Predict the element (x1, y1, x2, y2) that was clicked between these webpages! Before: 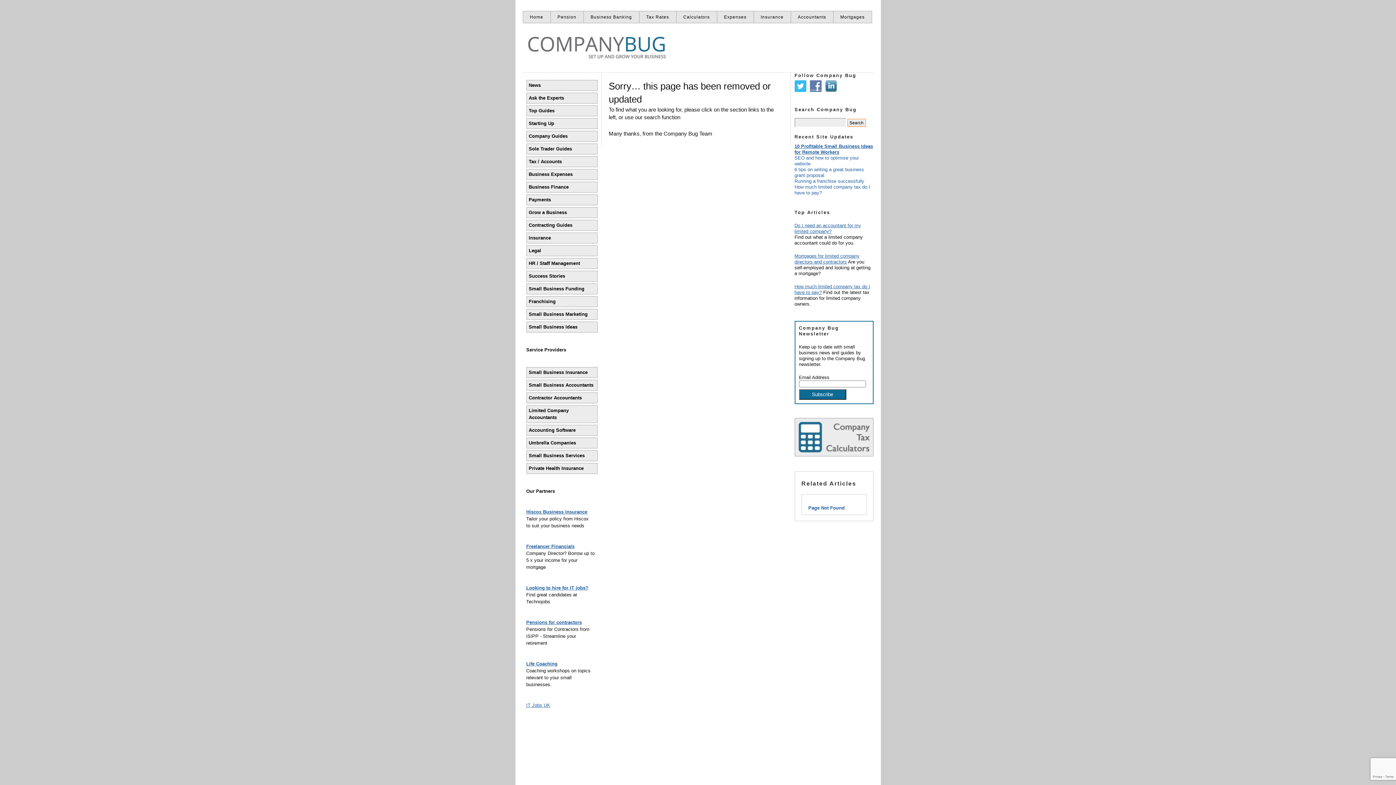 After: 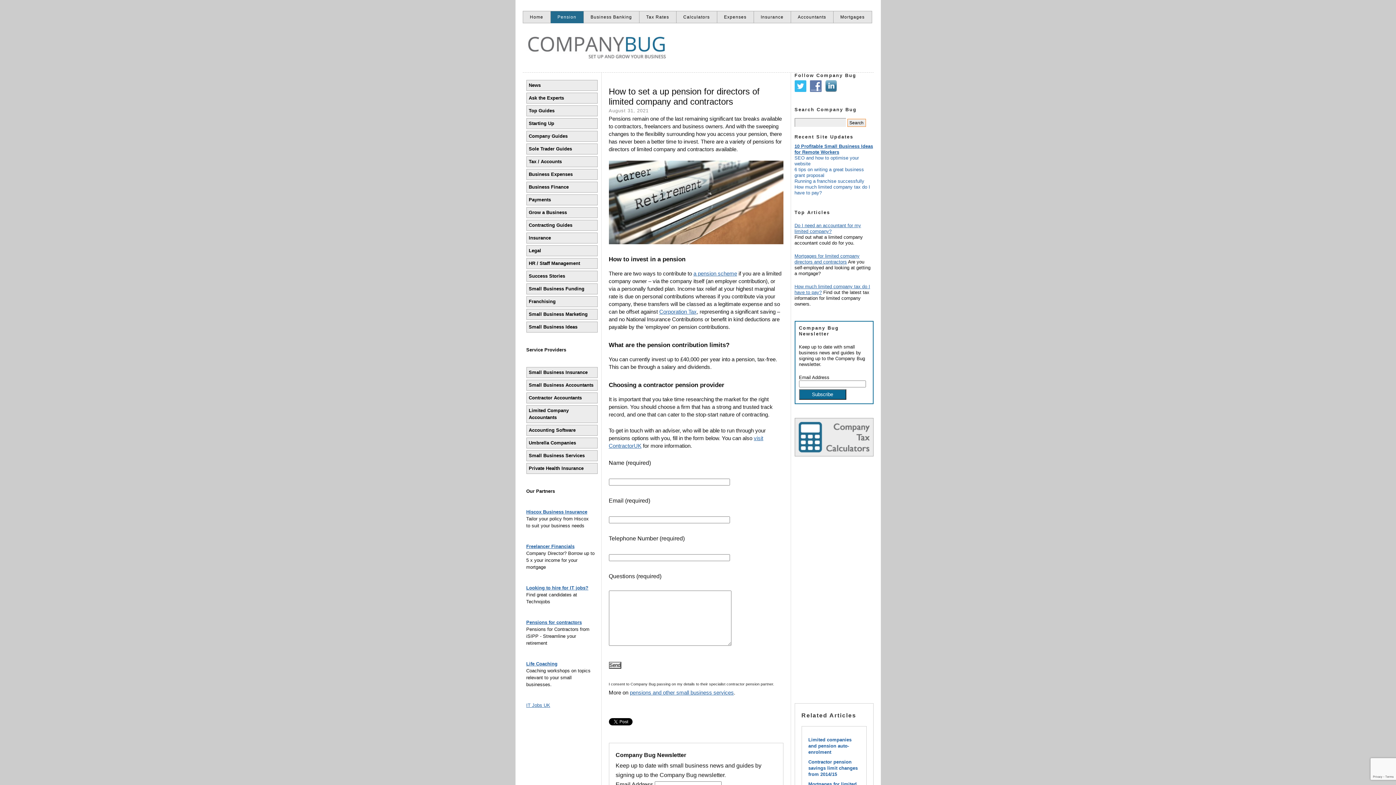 Action: label: Pension bbox: (550, 10, 583, 23)